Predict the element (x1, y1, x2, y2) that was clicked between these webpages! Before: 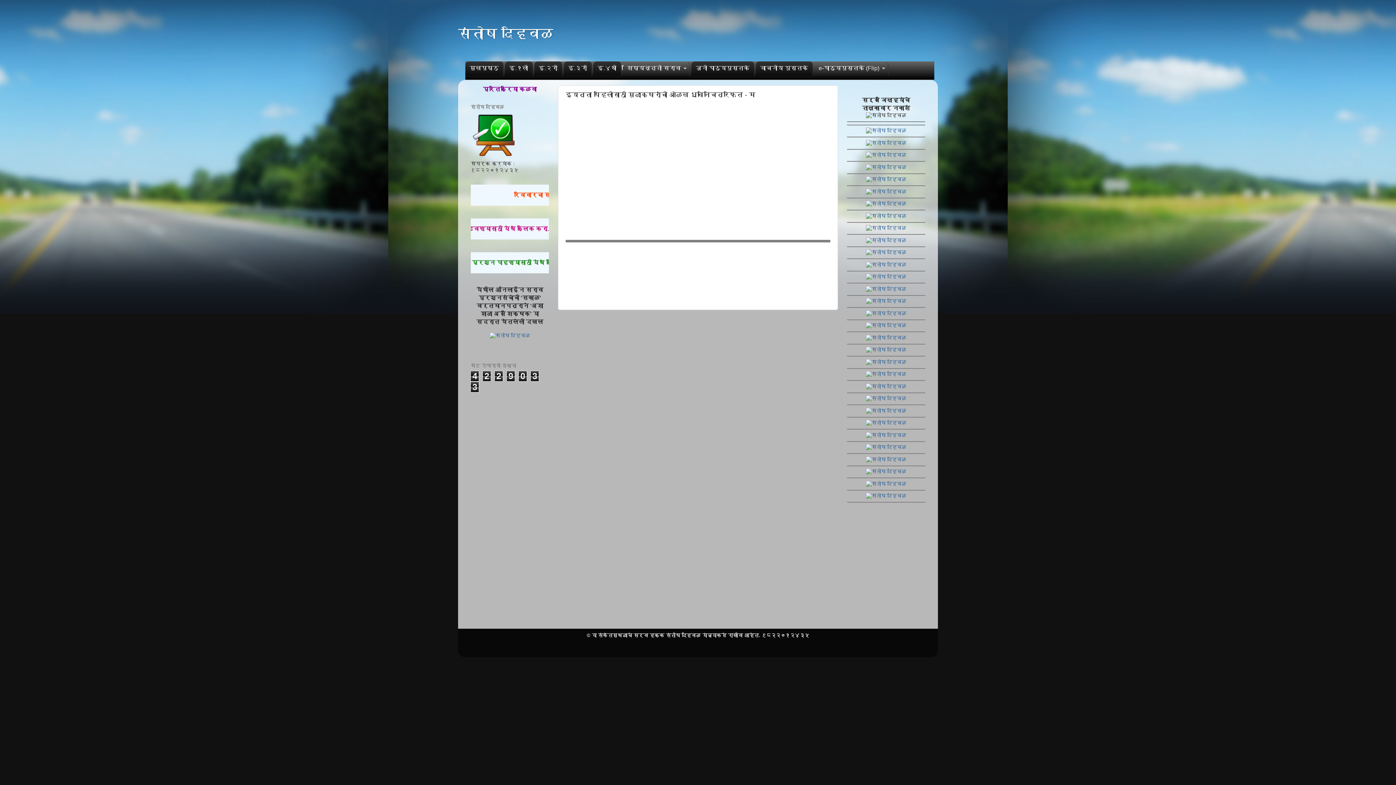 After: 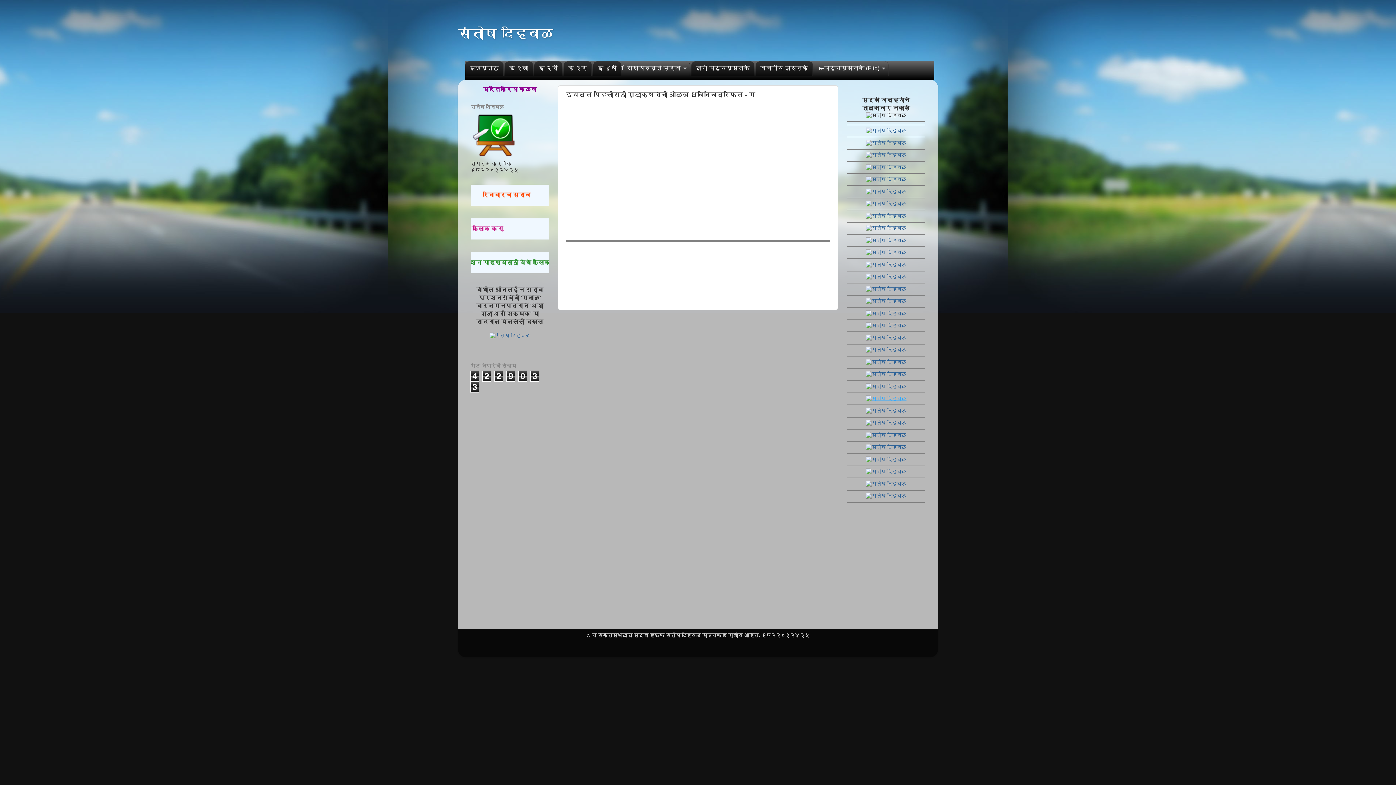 Action: bbox: (847, 396, 925, 405)